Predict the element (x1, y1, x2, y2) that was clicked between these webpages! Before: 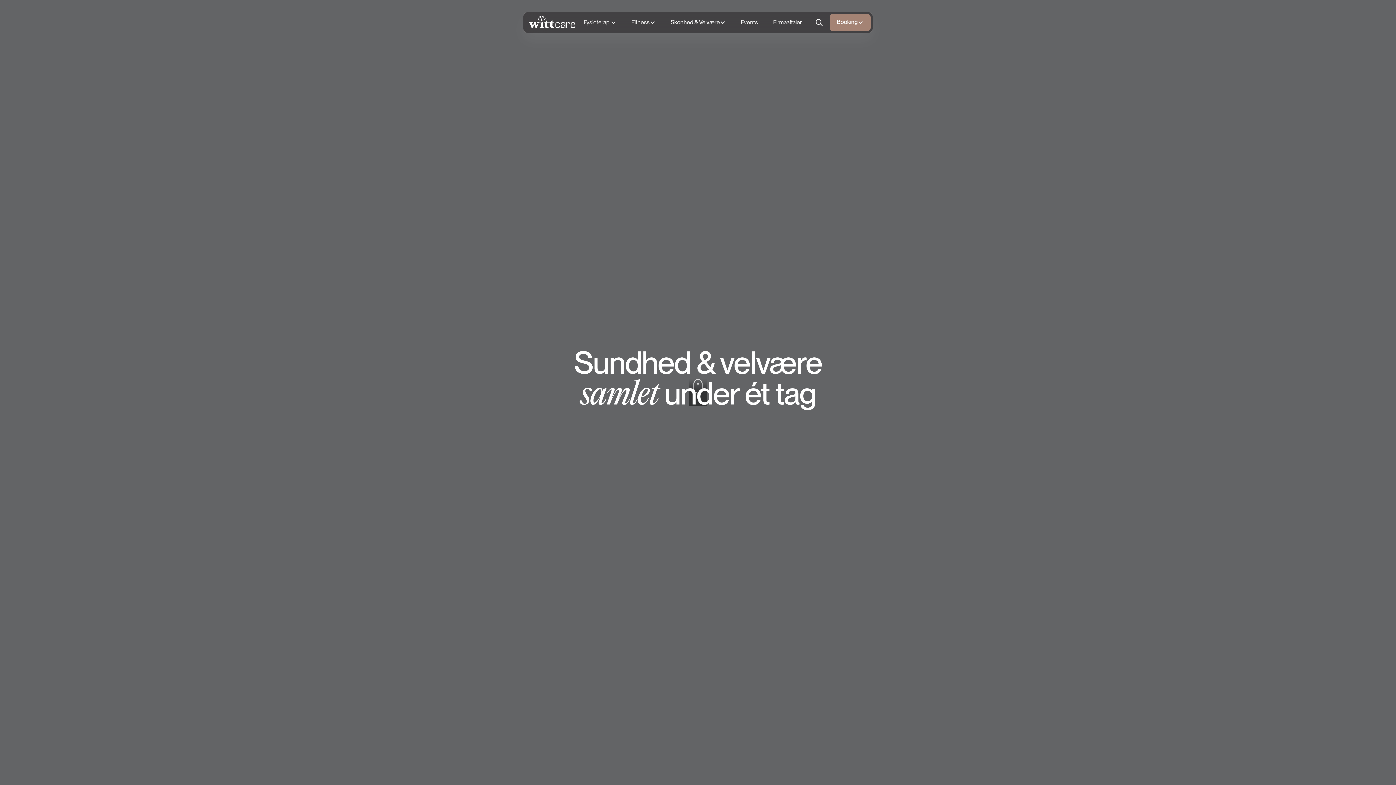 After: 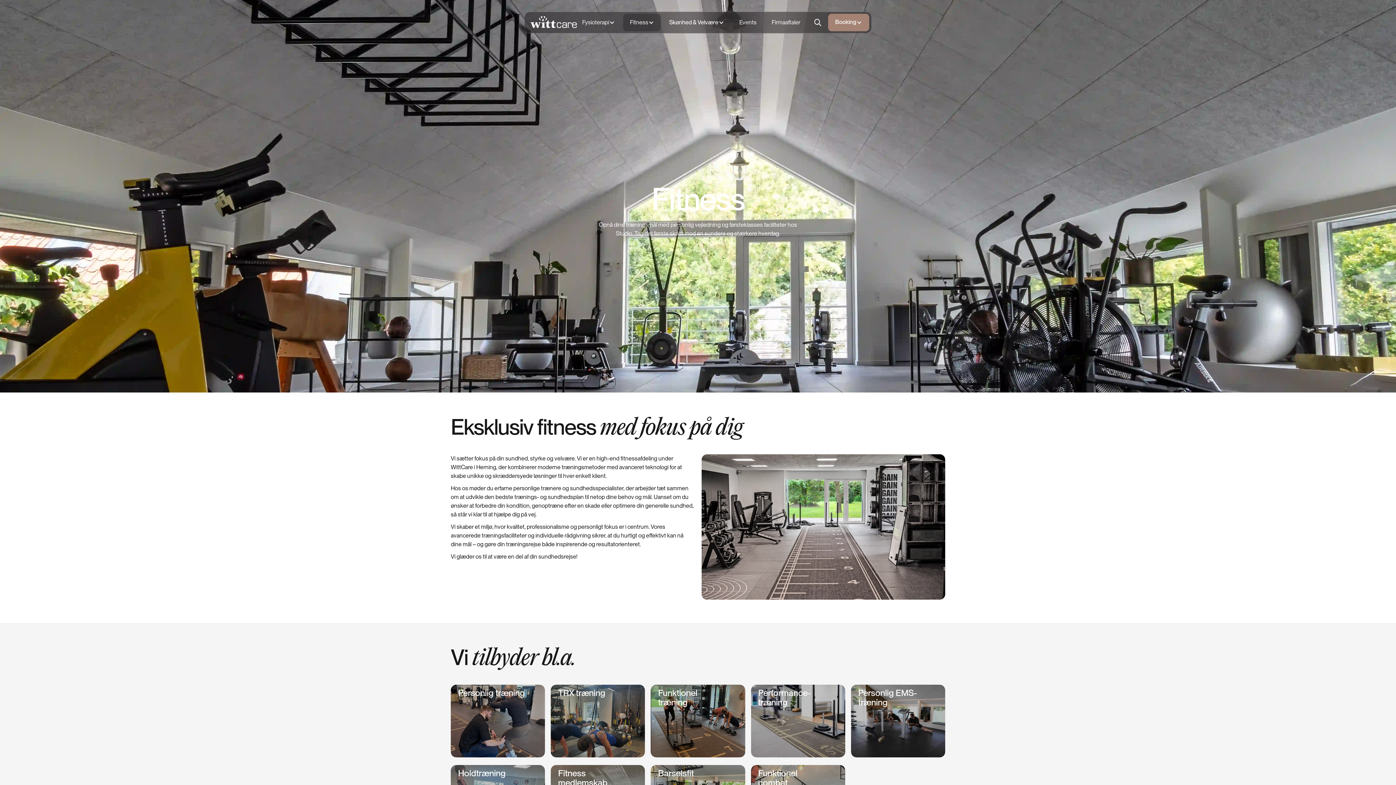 Action: label: Fitness bbox: (624, 13, 662, 31)